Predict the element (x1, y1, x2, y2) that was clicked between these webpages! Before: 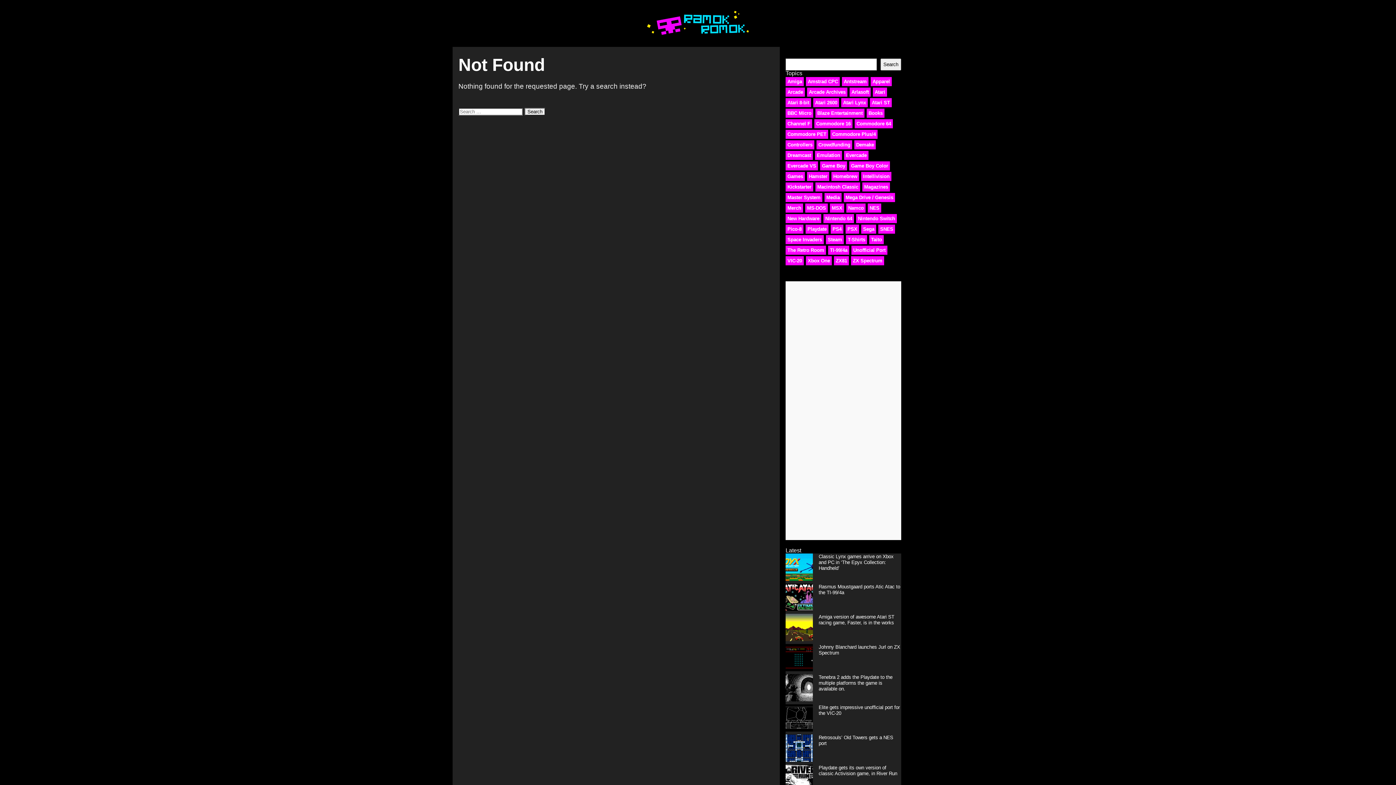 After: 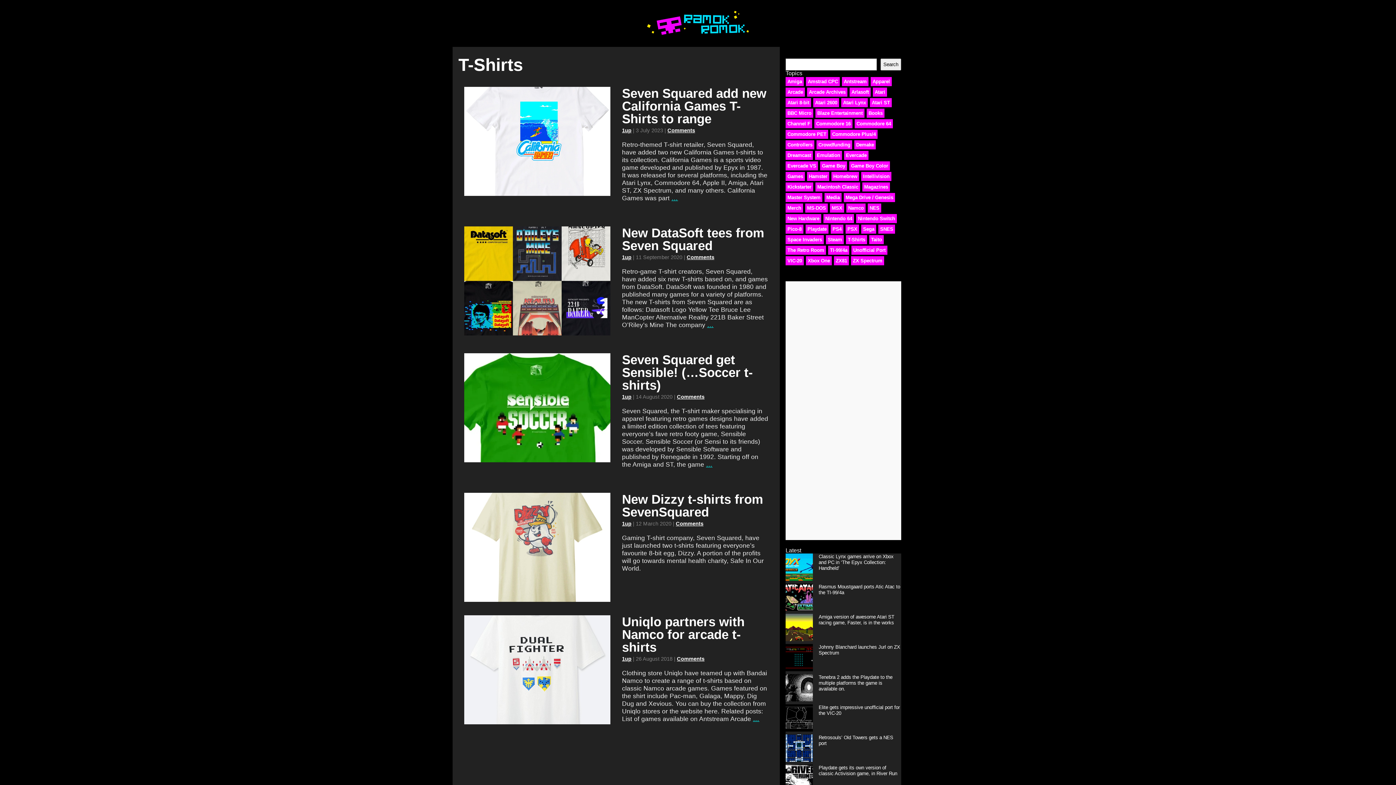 Action: bbox: (846, 235, 867, 244) label: T-Shirts (5 items)